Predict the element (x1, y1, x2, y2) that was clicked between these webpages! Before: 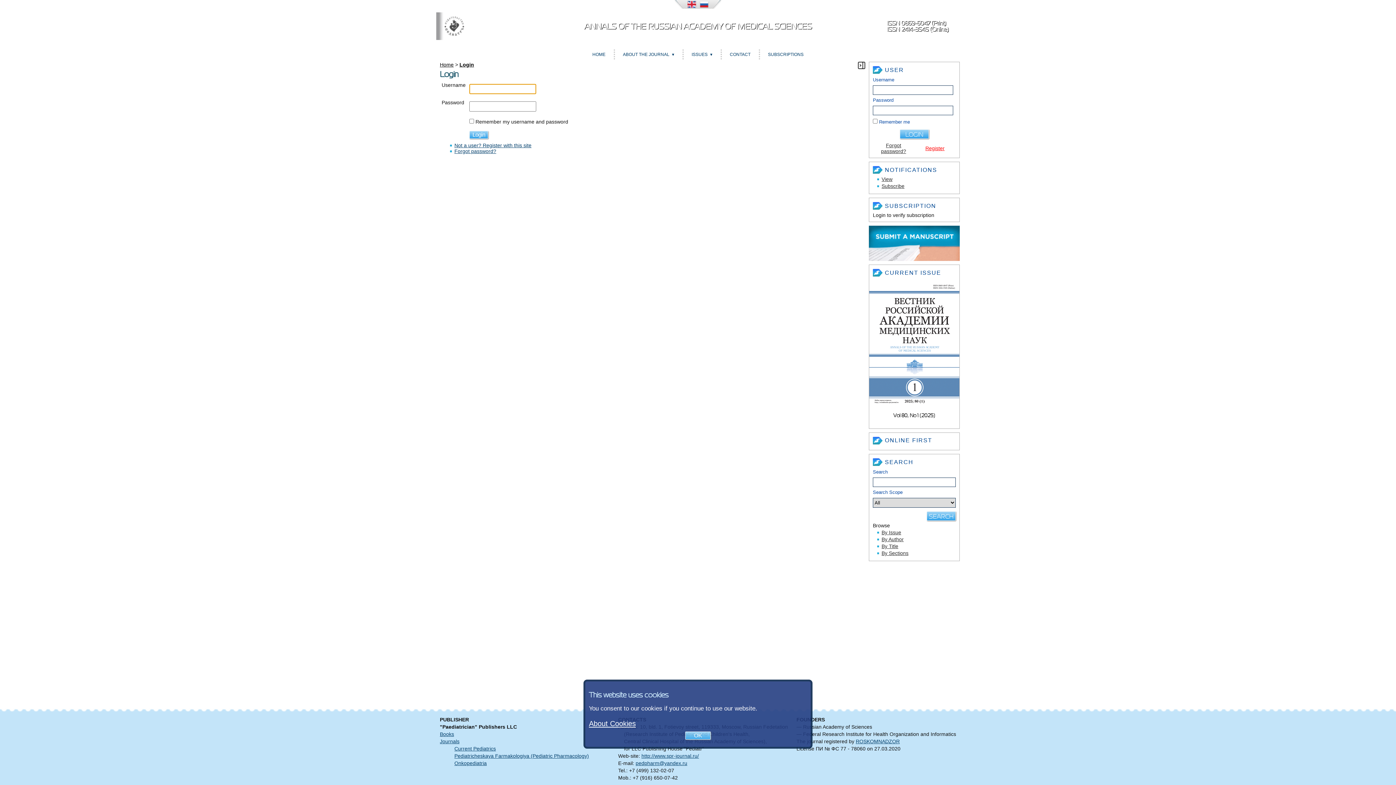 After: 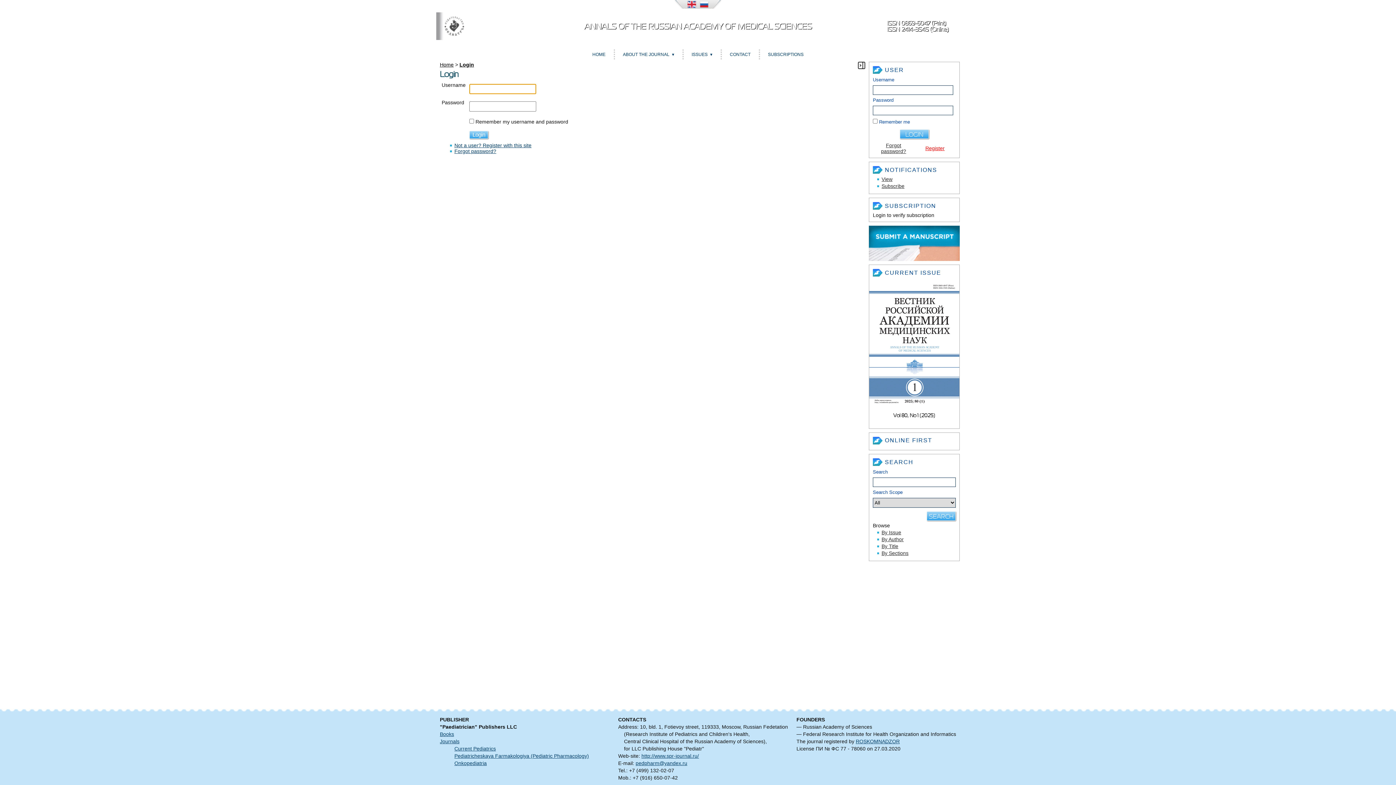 Action: bbox: (869, 256, 960, 262)